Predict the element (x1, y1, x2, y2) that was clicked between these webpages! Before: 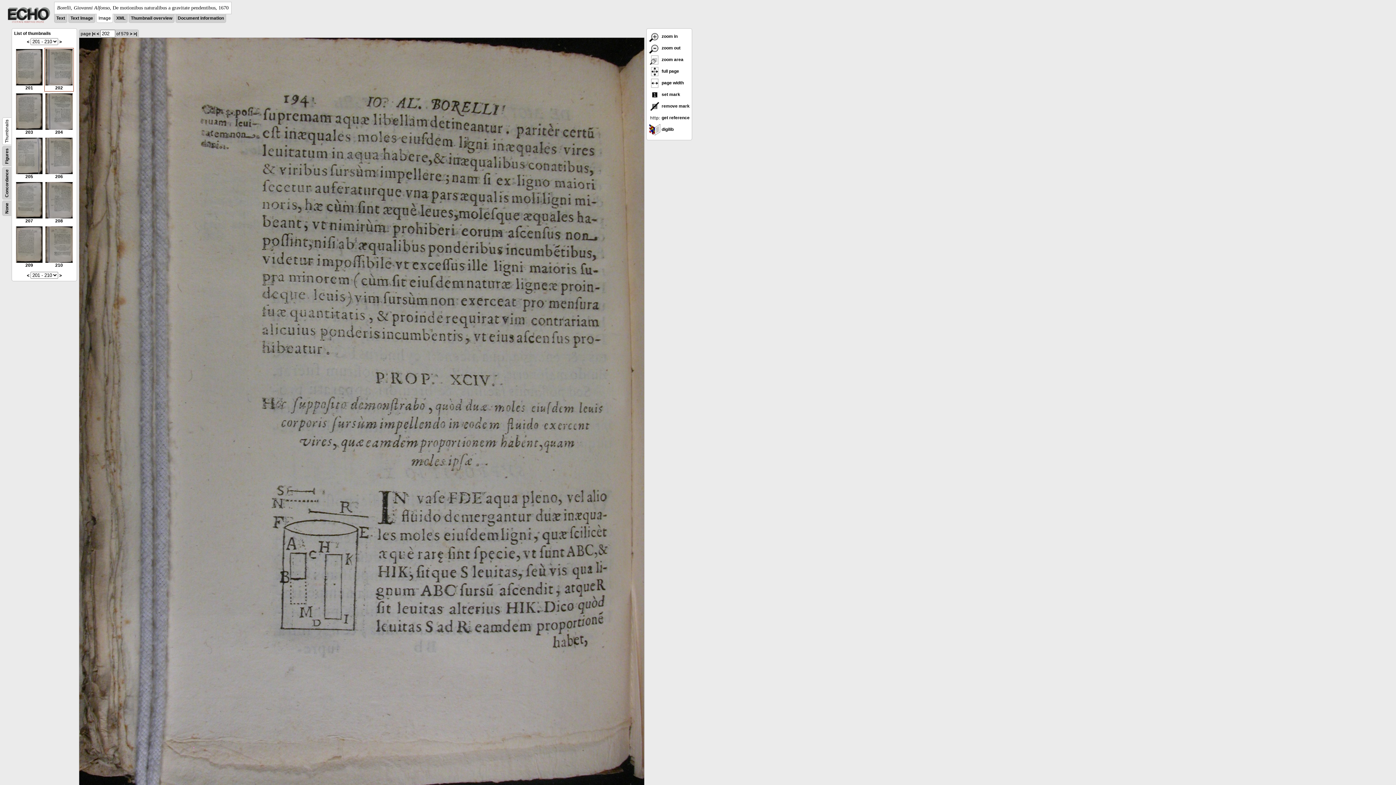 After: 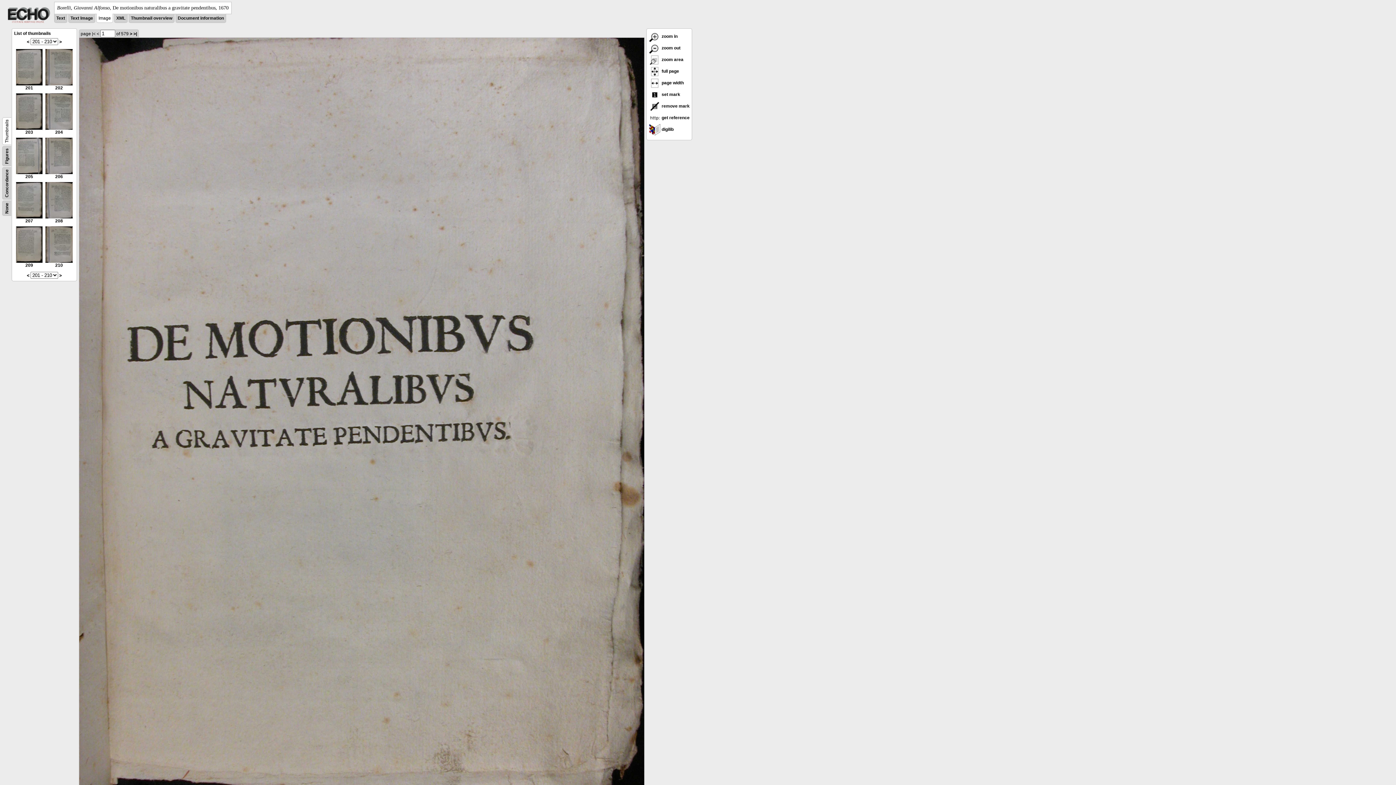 Action: bbox: (92, 31, 95, 36) label: |<